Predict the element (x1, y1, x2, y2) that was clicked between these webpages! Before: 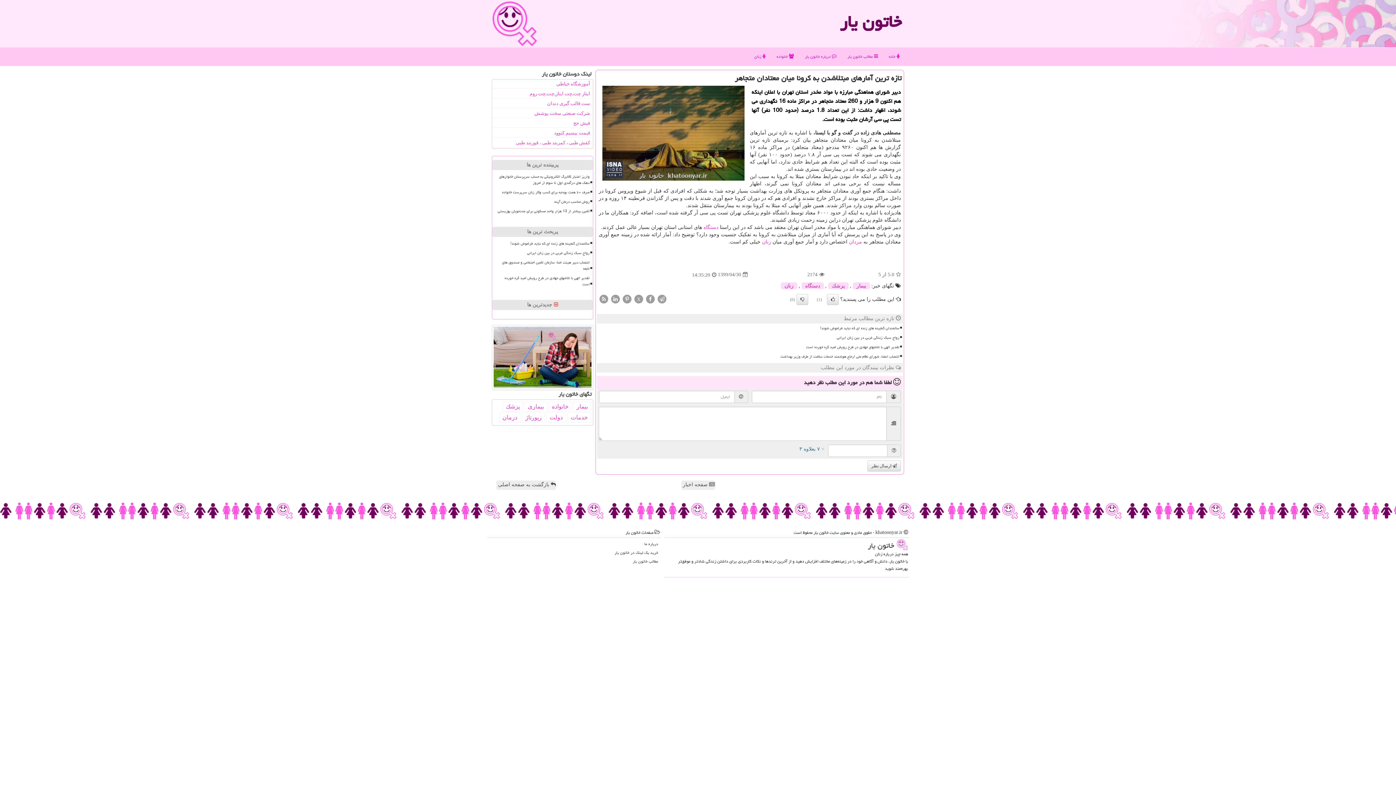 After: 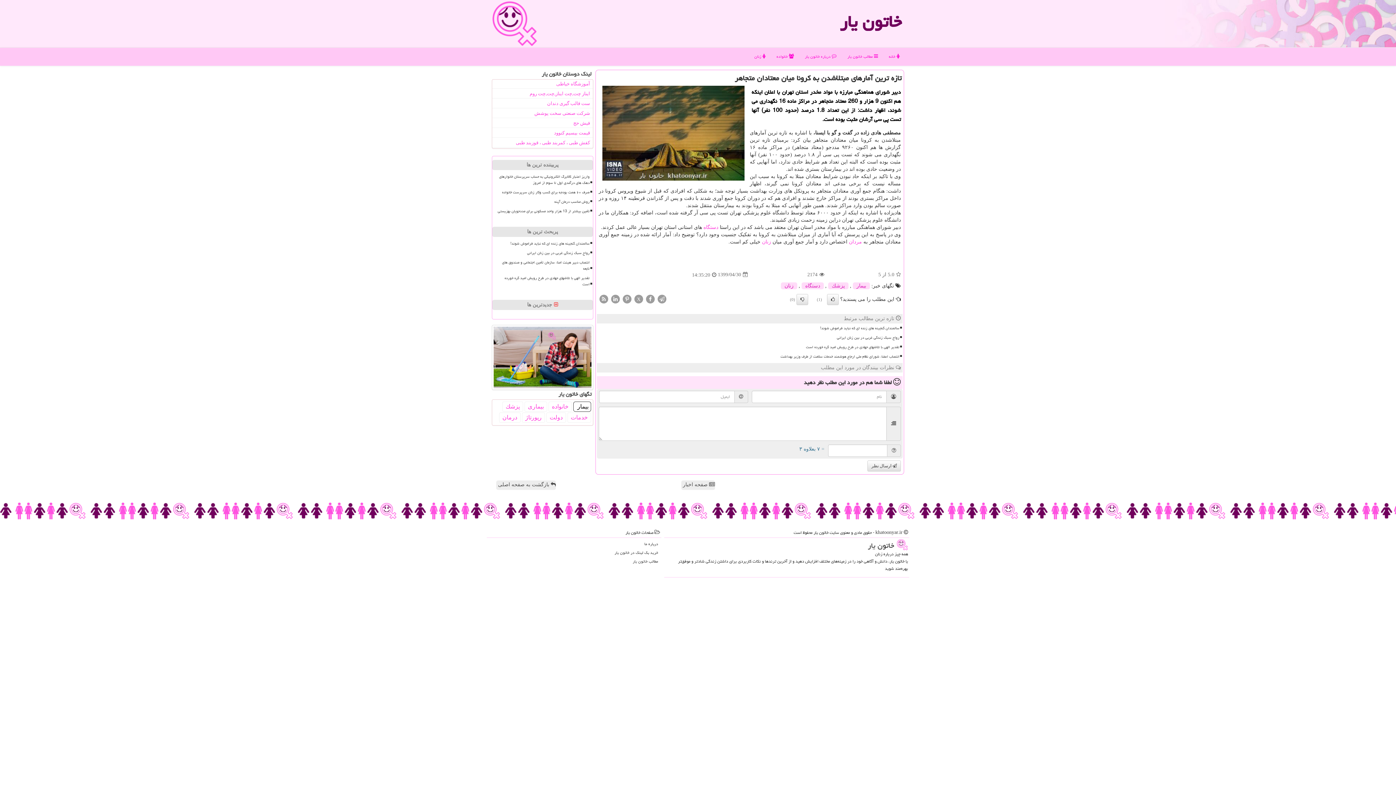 Action: bbox: (573, 401, 591, 412) label: بیمار